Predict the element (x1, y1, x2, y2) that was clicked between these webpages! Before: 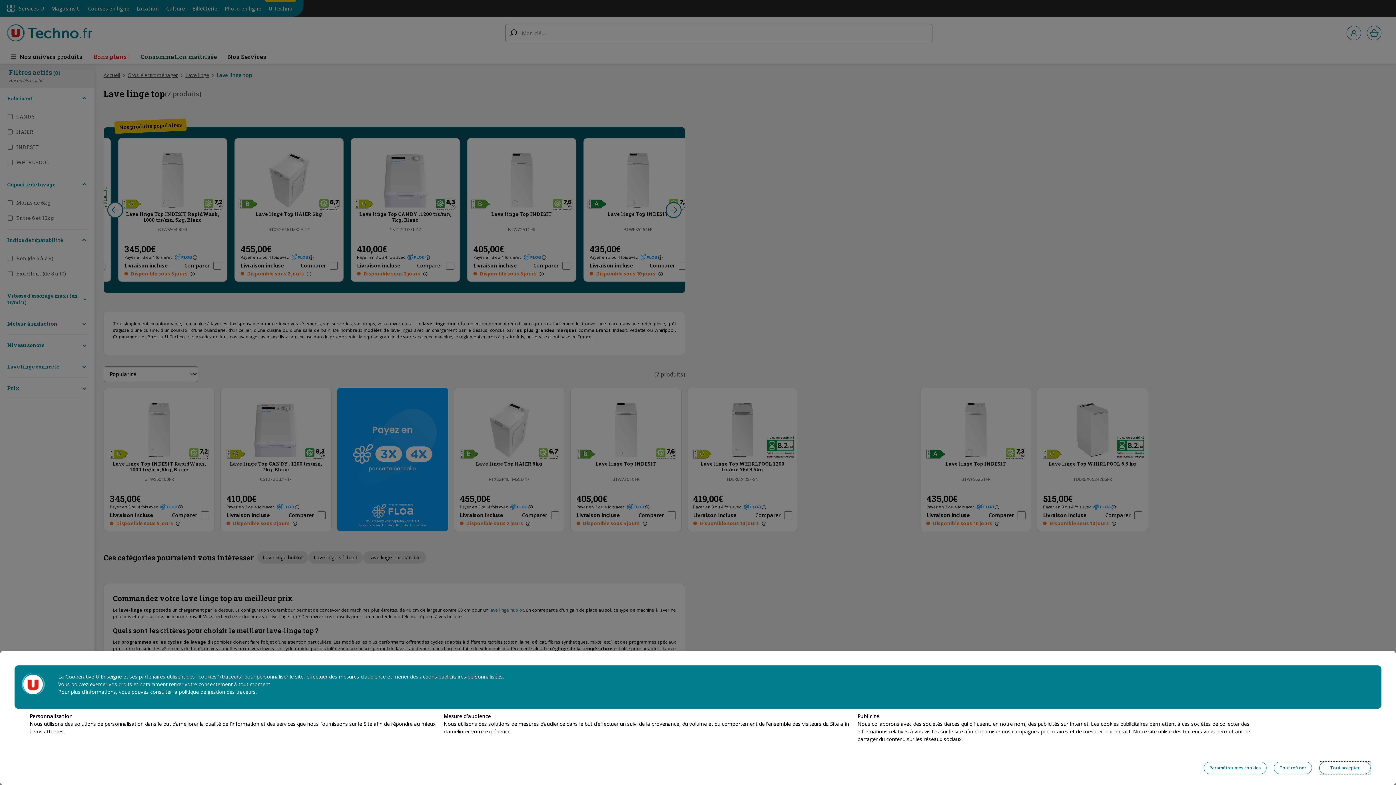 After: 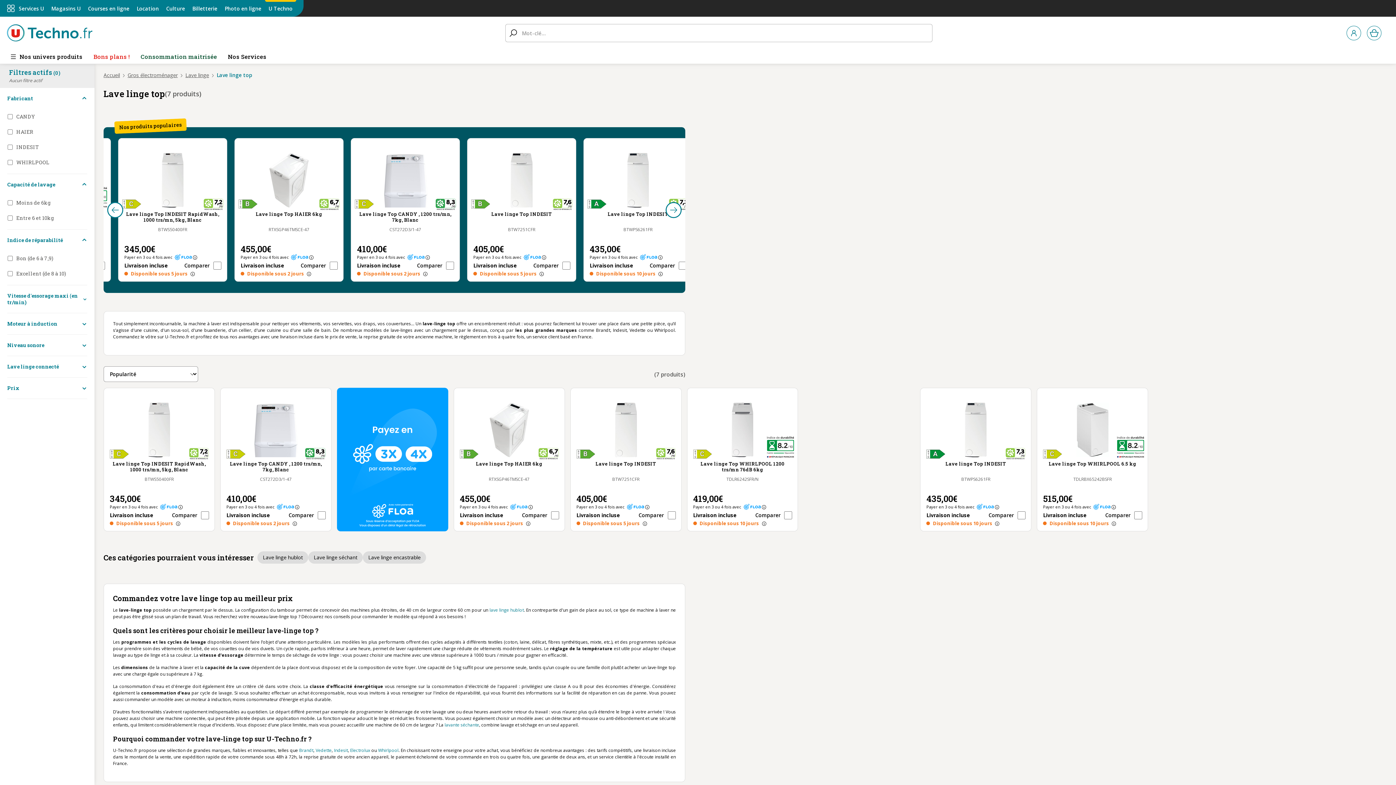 Action: label: Tout accepter bbox: (1319, 762, 1370, 774)